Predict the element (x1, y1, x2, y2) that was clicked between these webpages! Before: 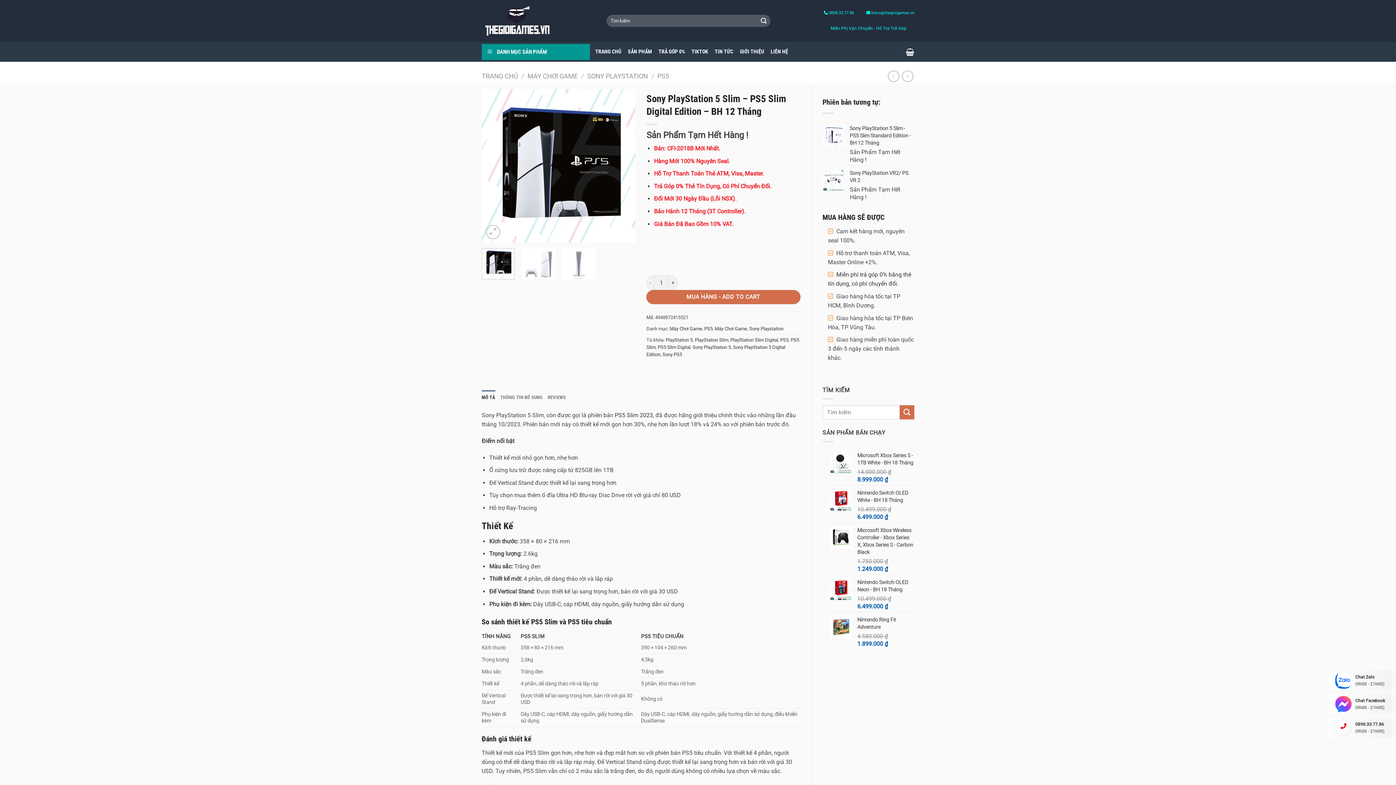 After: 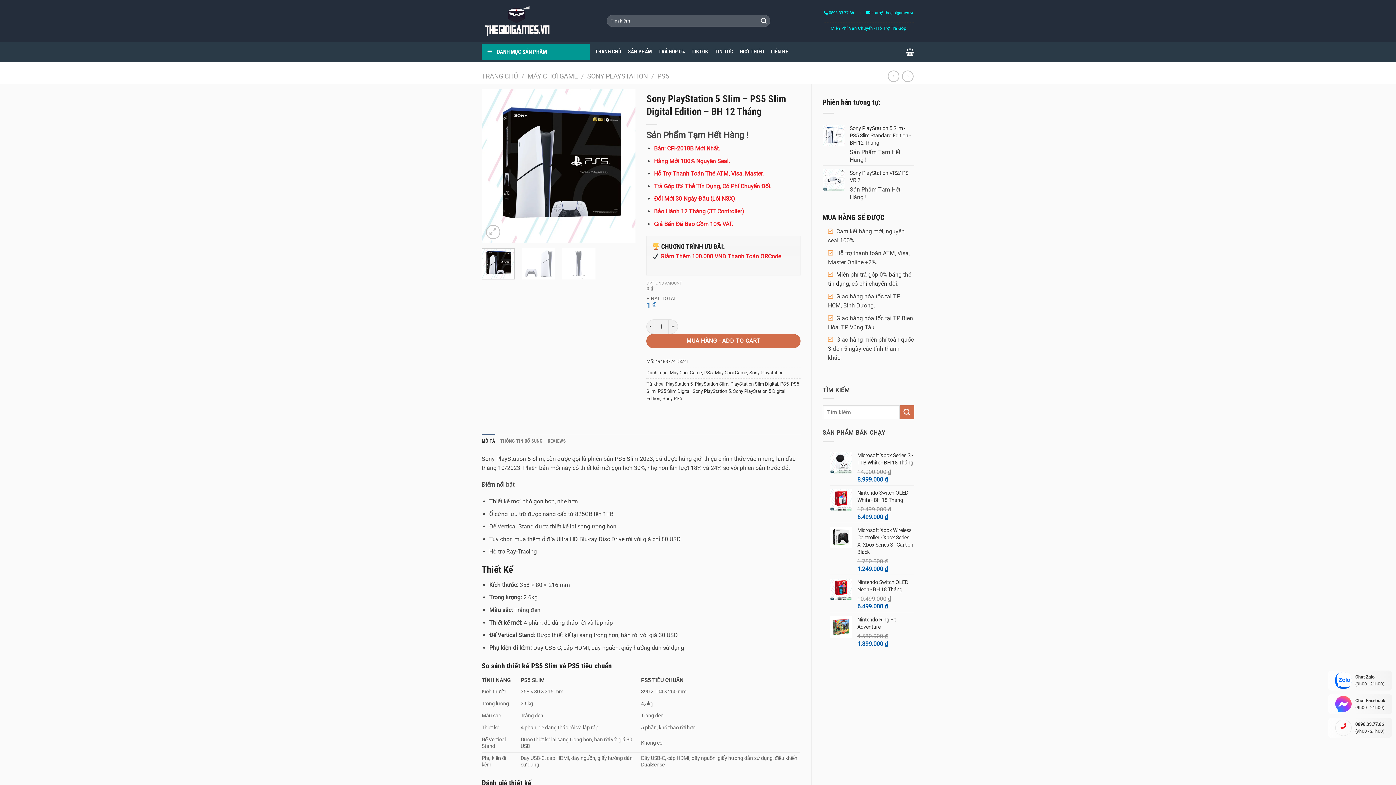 Action: label: MÔ TẢ bbox: (481, 390, 495, 405)